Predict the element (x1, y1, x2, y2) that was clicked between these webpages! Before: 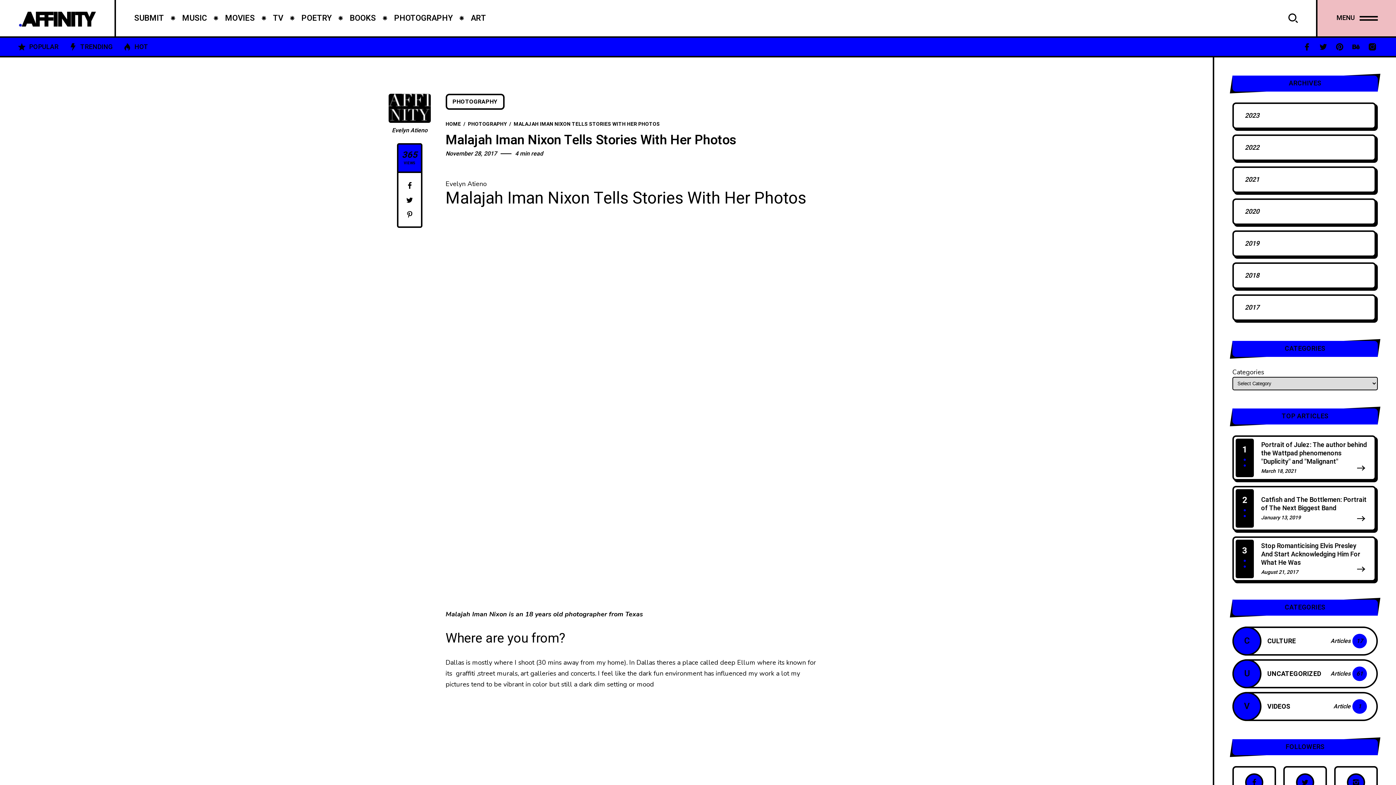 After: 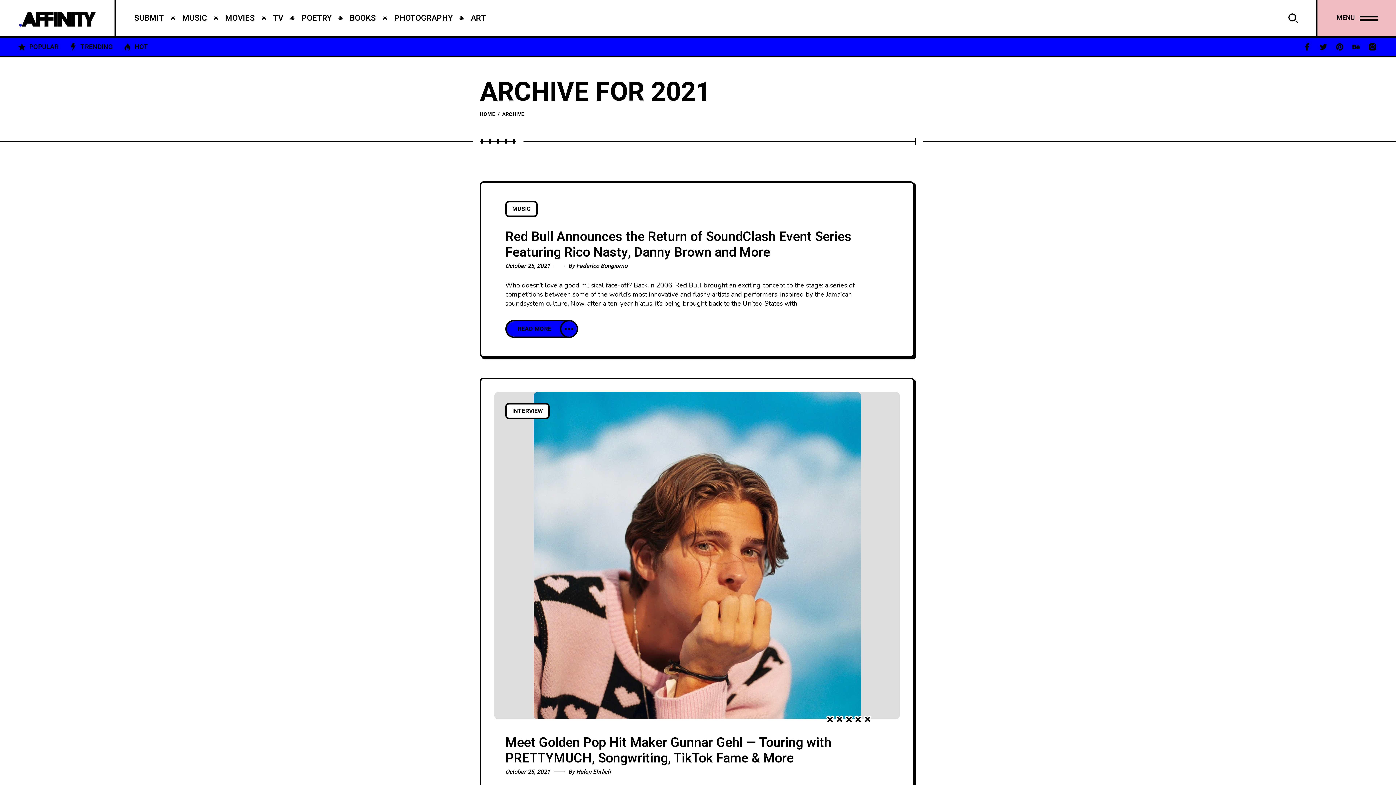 Action: bbox: (1245, 174, 1259, 184) label: 2021